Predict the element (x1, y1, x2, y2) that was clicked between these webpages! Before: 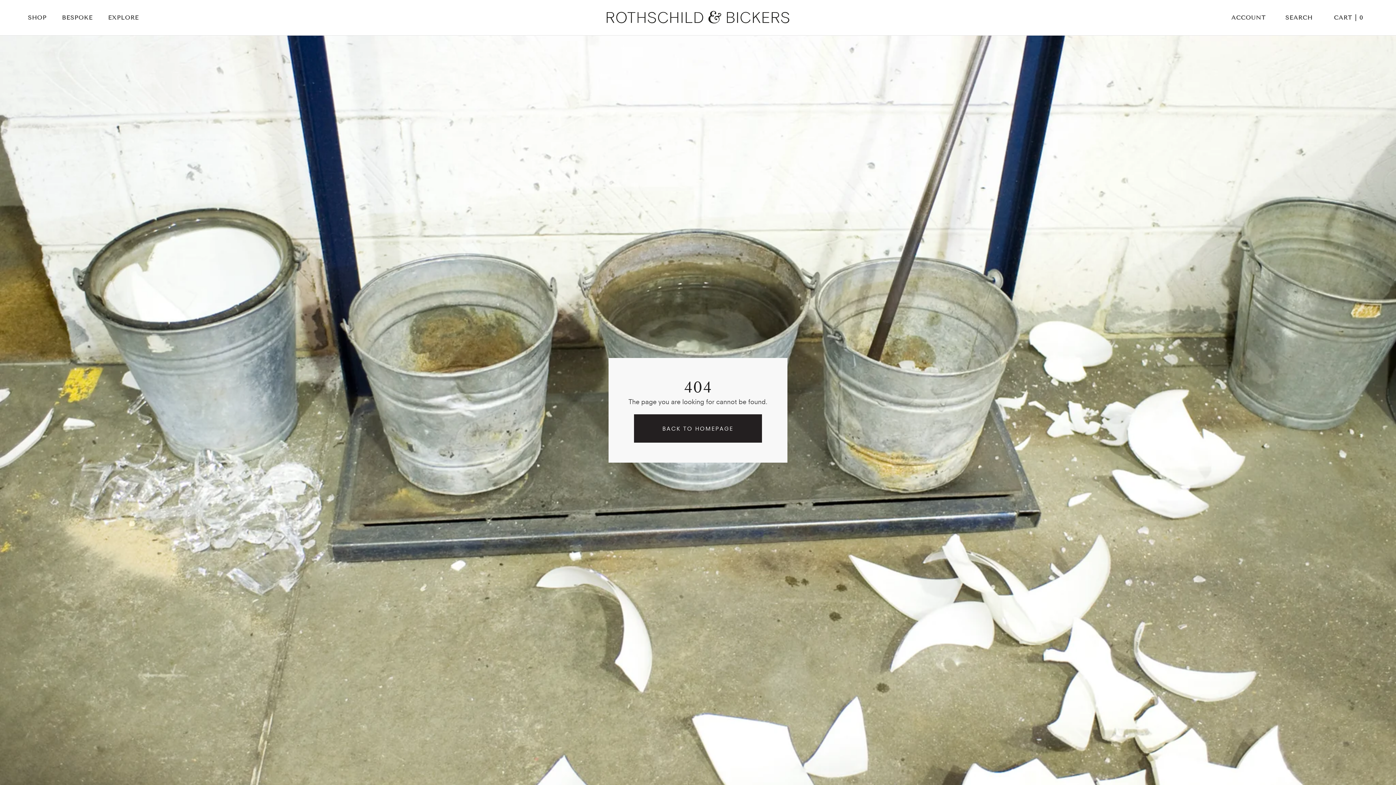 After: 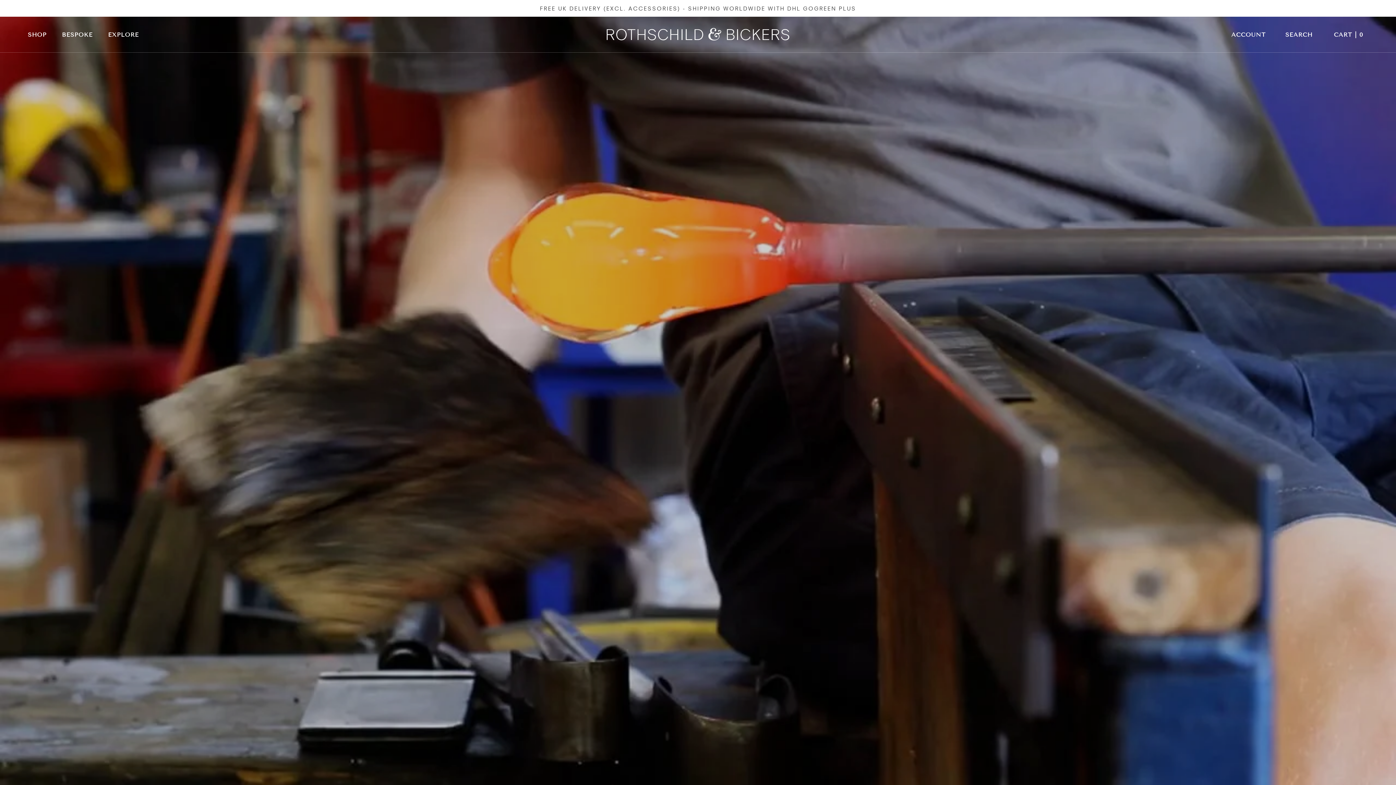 Action: bbox: (603, 10, 792, 23)